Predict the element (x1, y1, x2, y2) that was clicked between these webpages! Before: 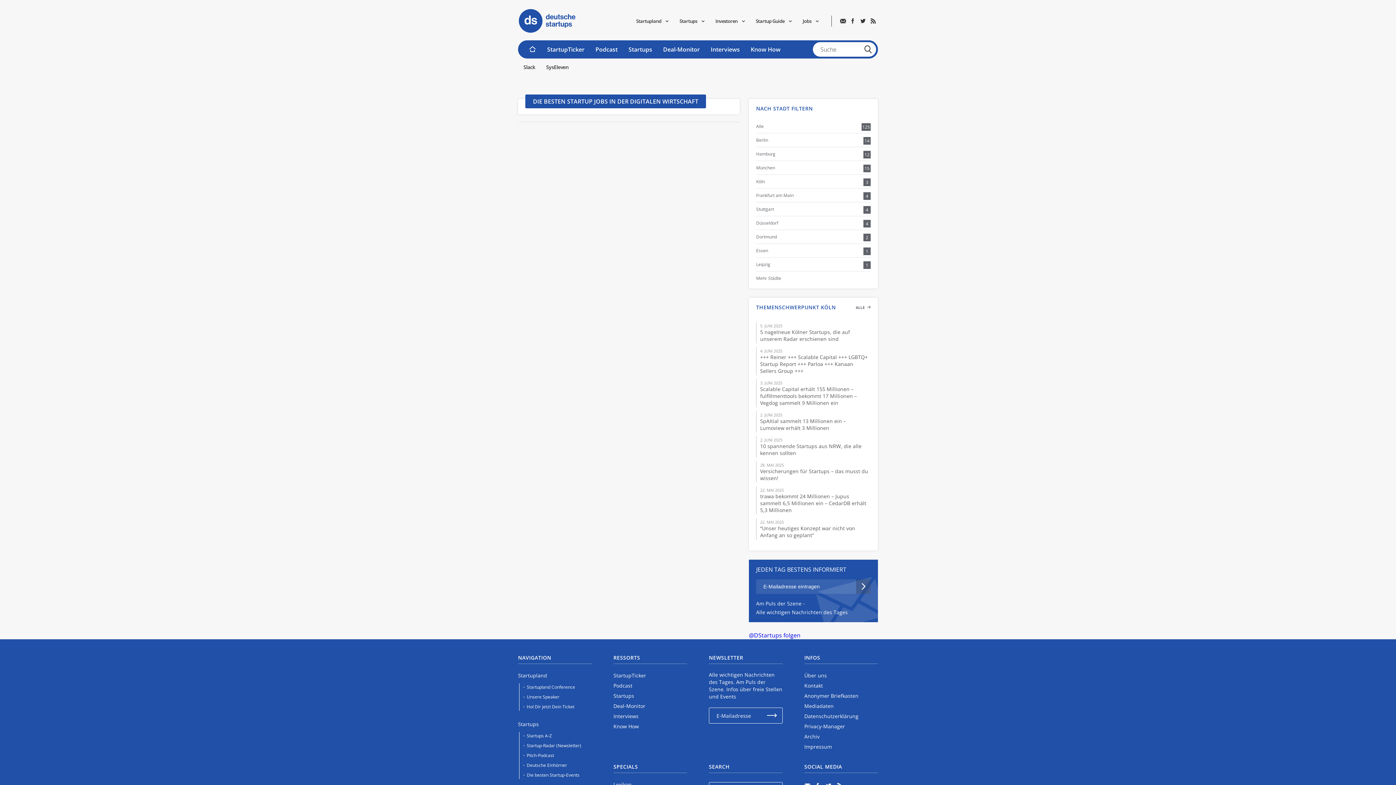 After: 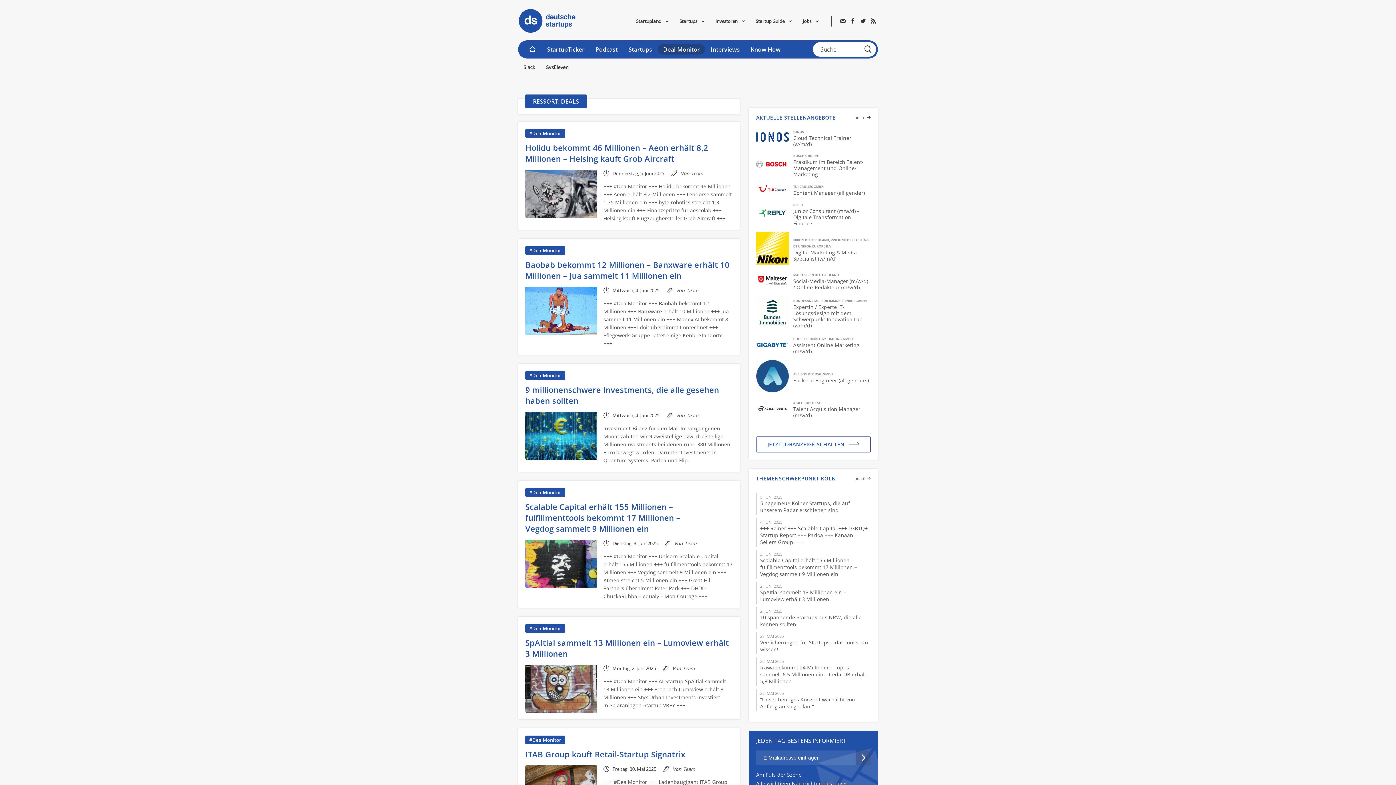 Action: bbox: (657, 40, 705, 58) label: Deal-Monitor